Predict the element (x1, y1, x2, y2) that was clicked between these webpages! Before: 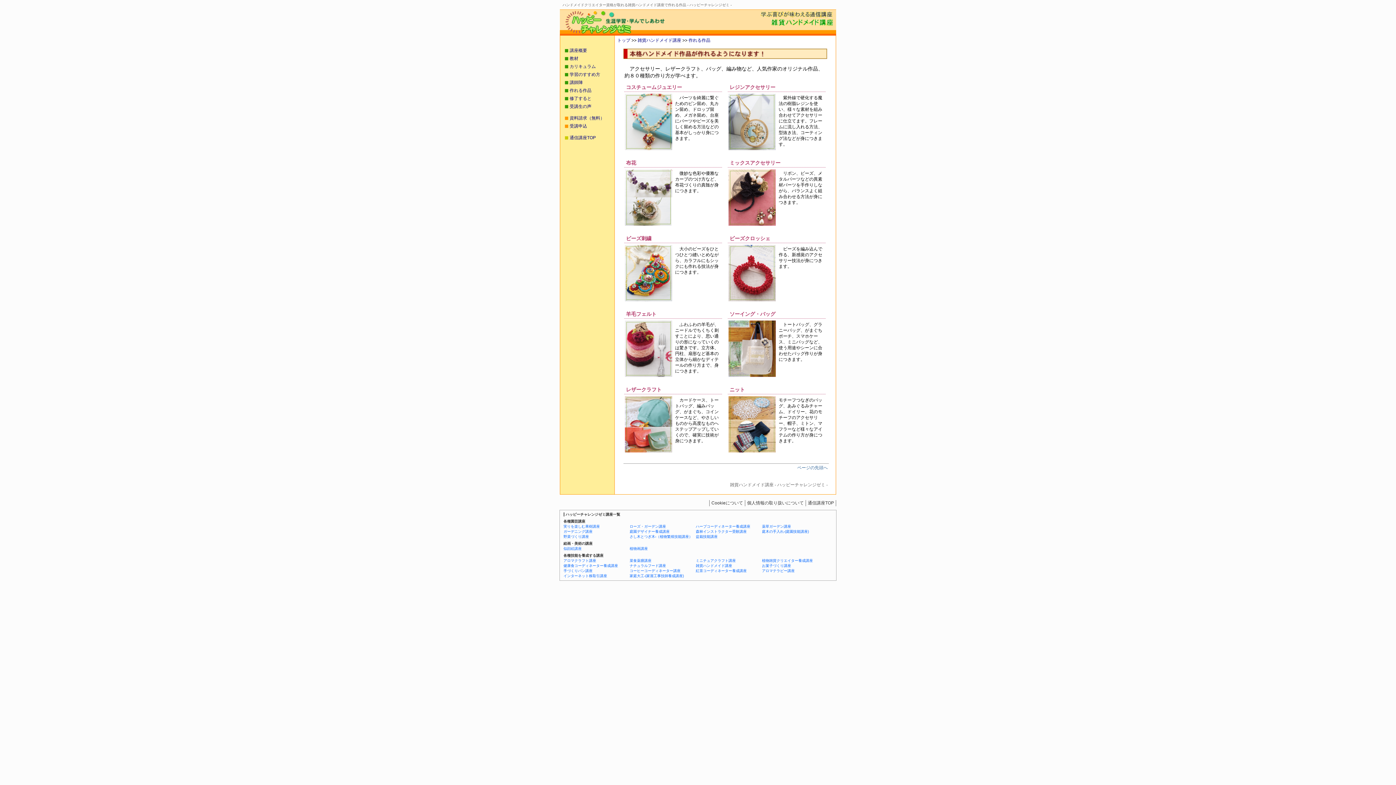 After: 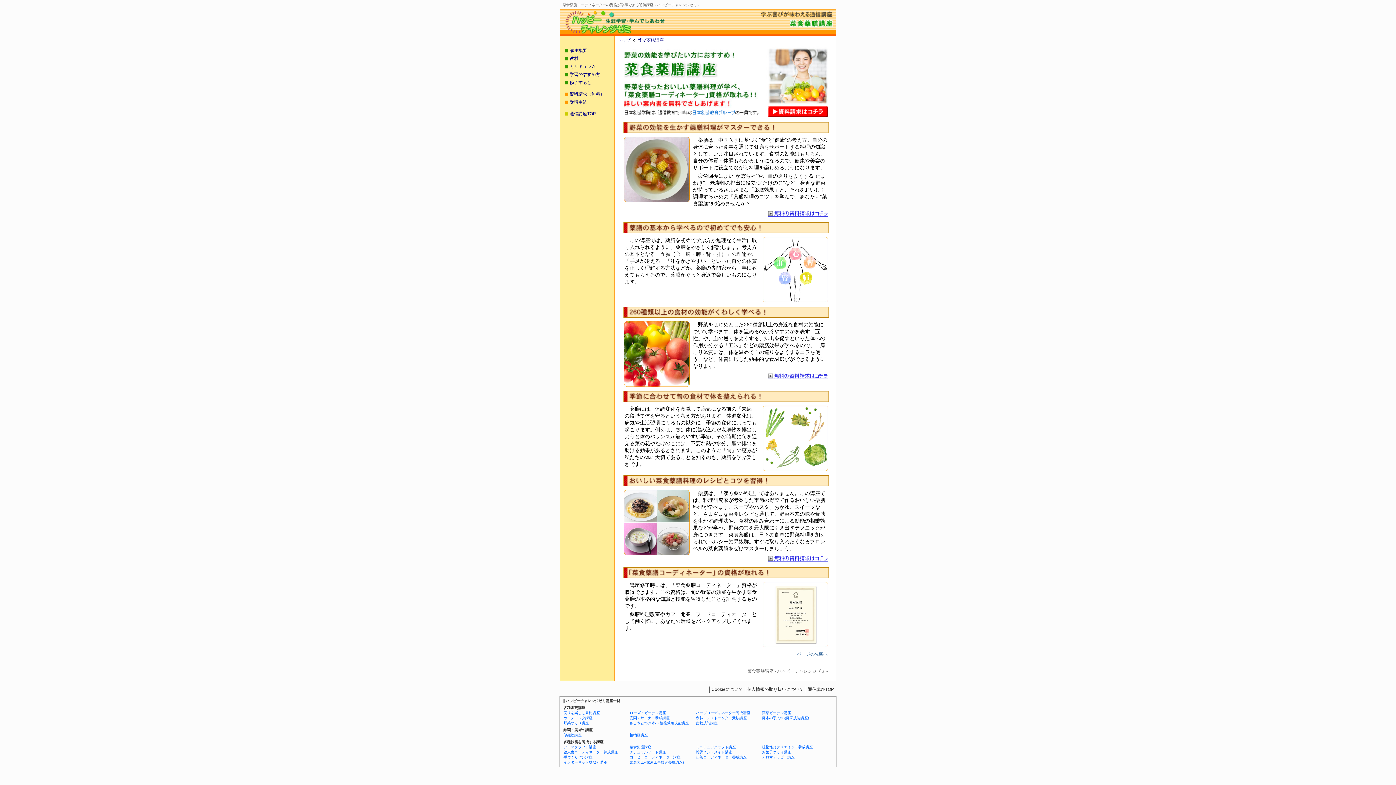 Action: bbox: (629, 558, 696, 563) label: 菜食薬膳講座